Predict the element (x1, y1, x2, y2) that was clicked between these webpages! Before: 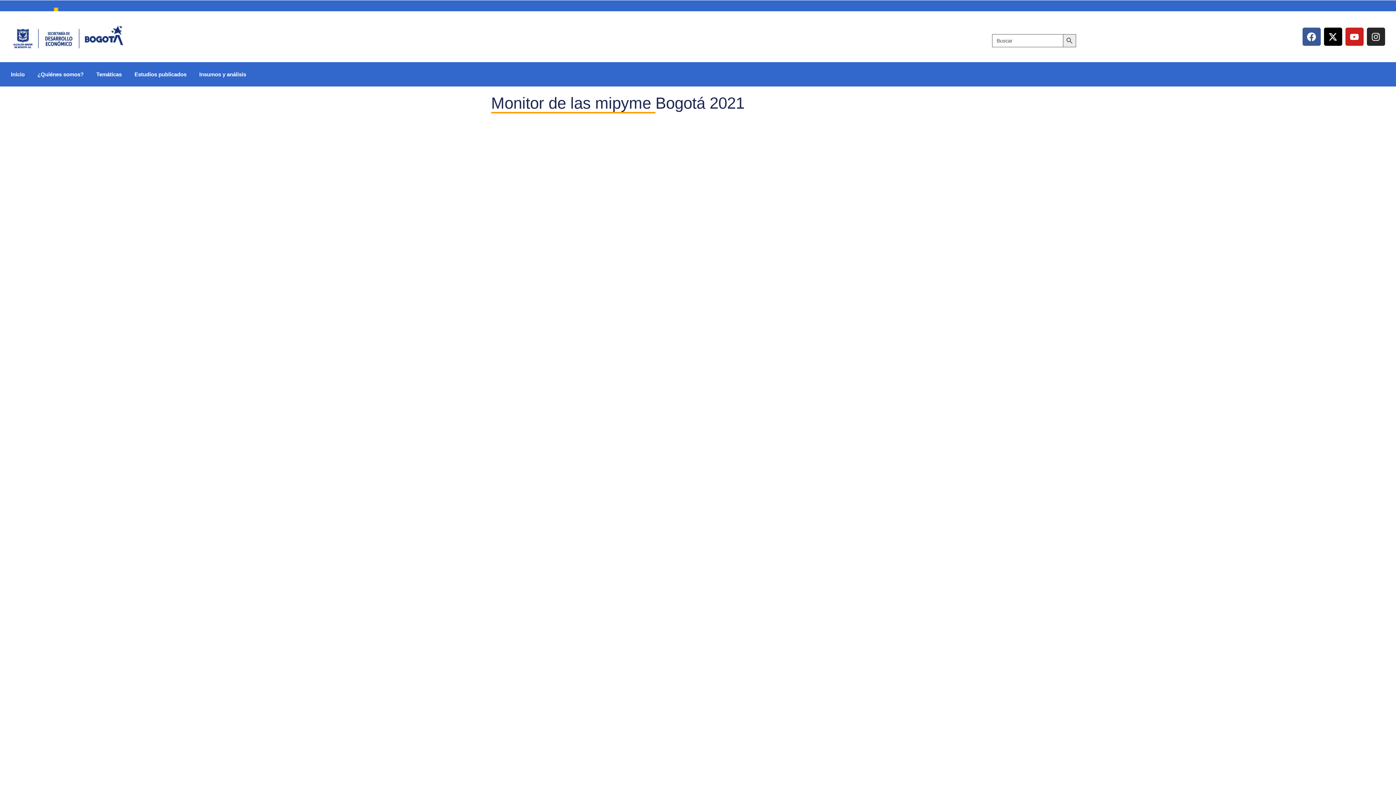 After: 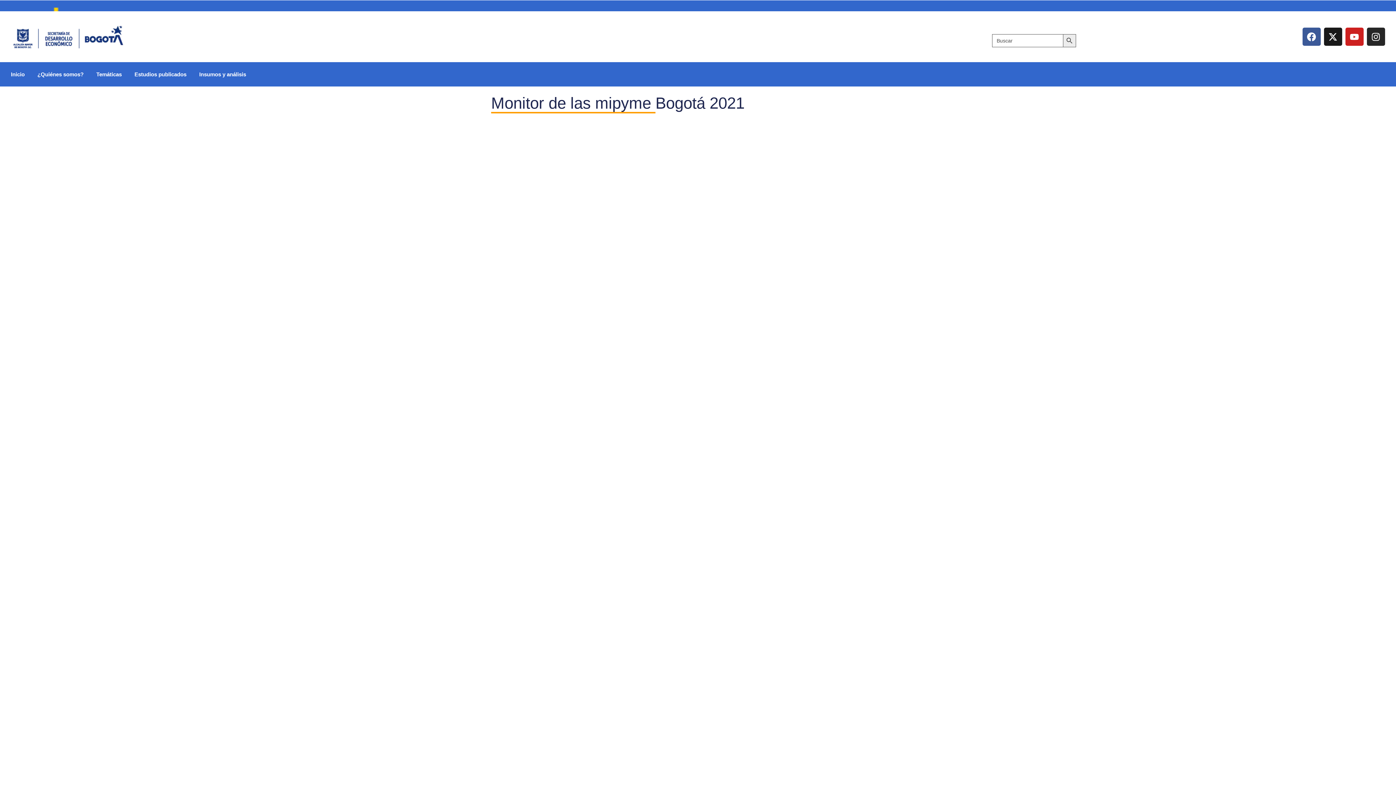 Action: bbox: (1324, 27, 1342, 45) label: X-twitter